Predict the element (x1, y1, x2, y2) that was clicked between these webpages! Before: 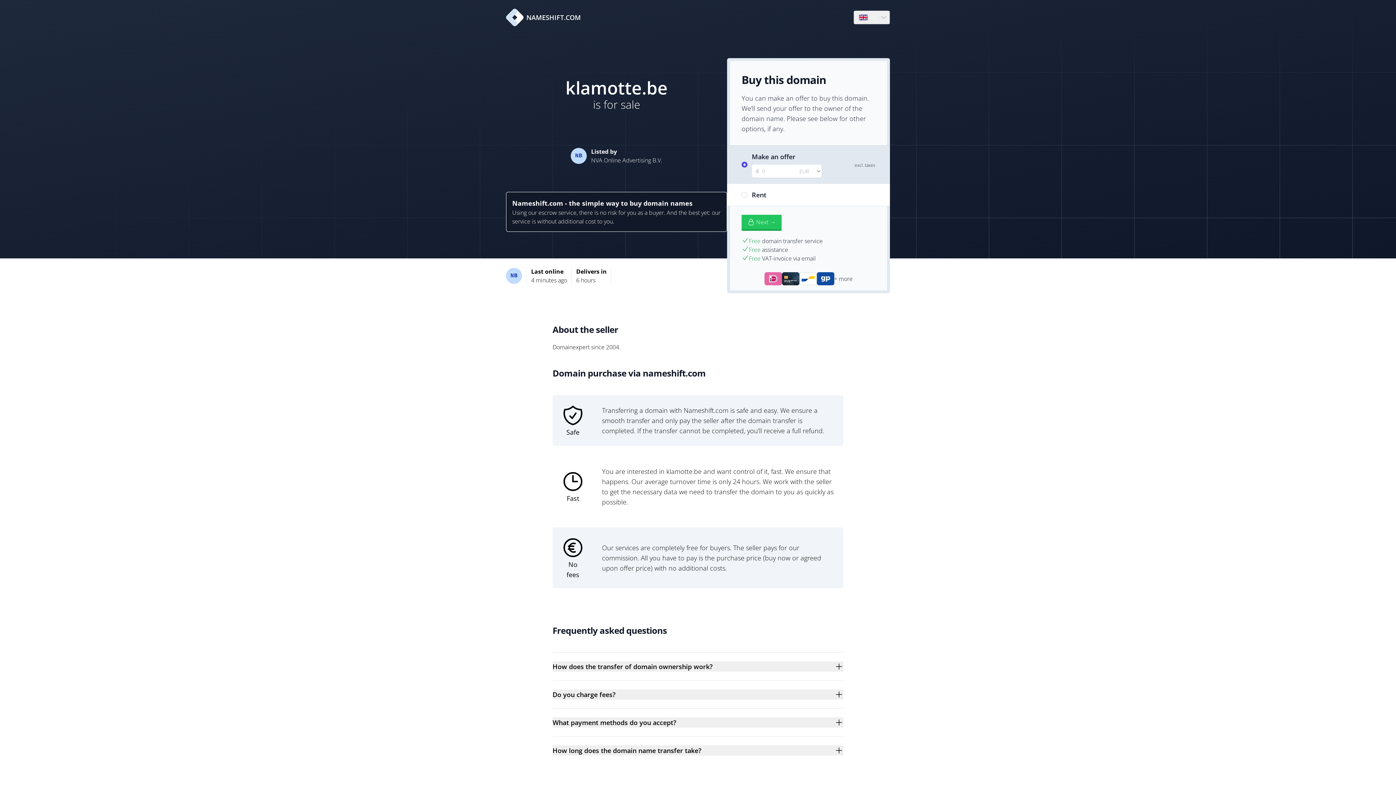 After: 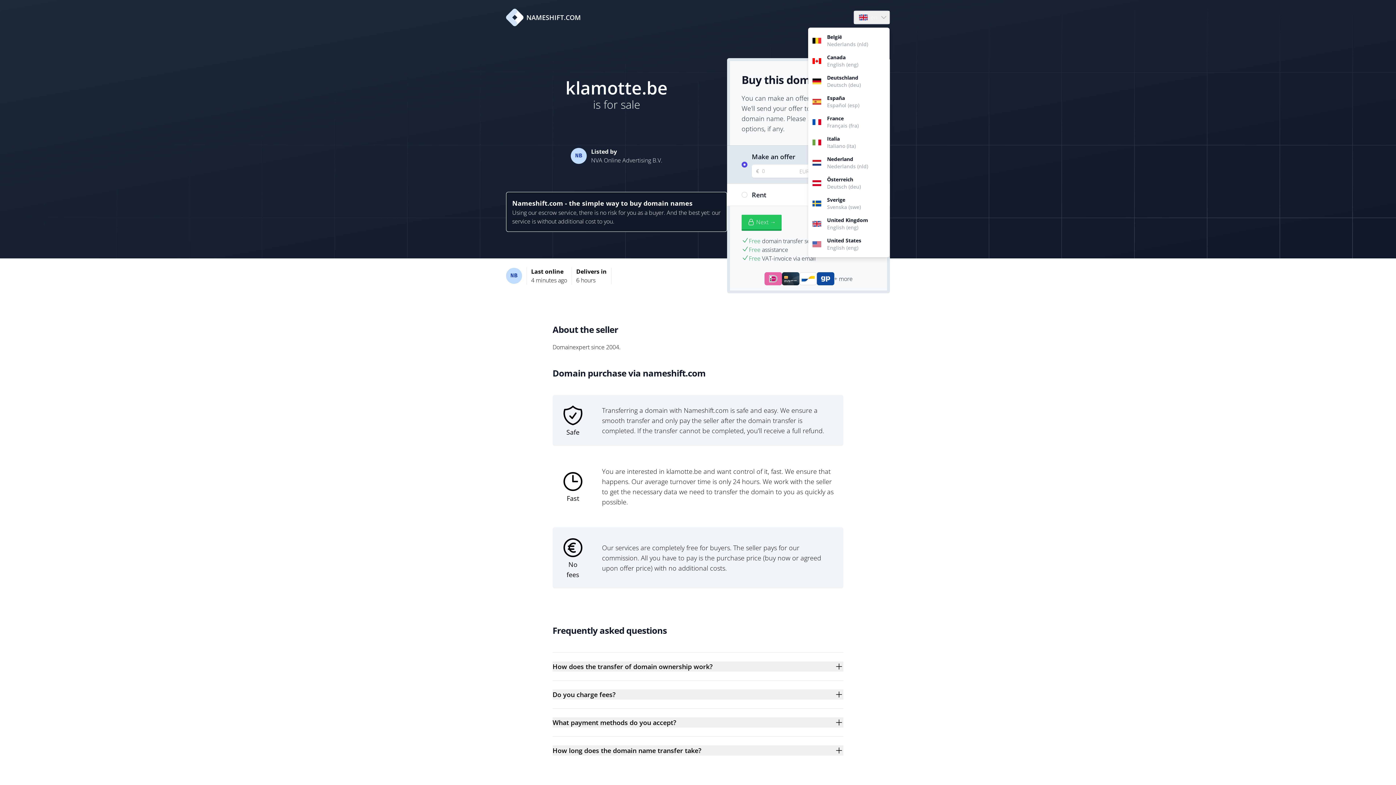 Action: label: Language bbox: (854, 10, 889, 24)